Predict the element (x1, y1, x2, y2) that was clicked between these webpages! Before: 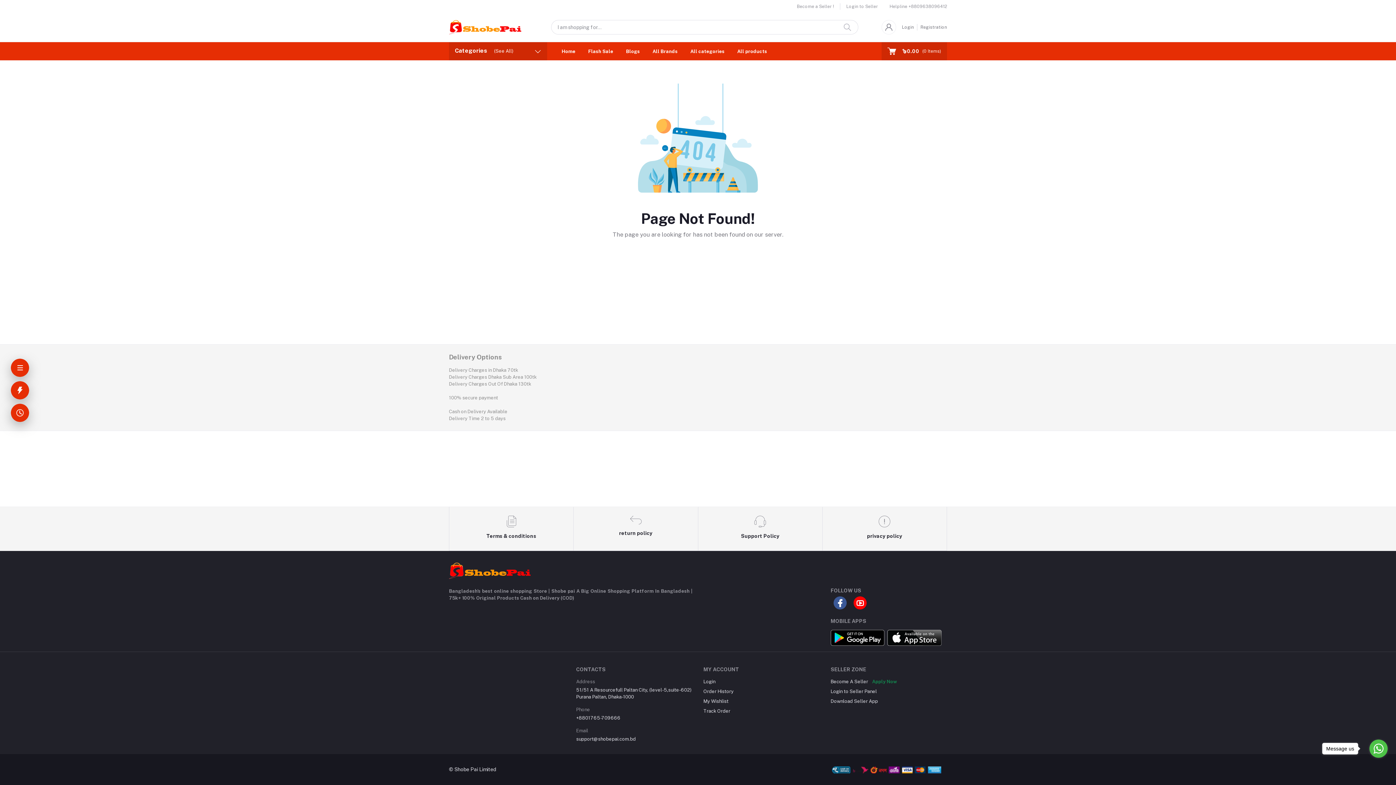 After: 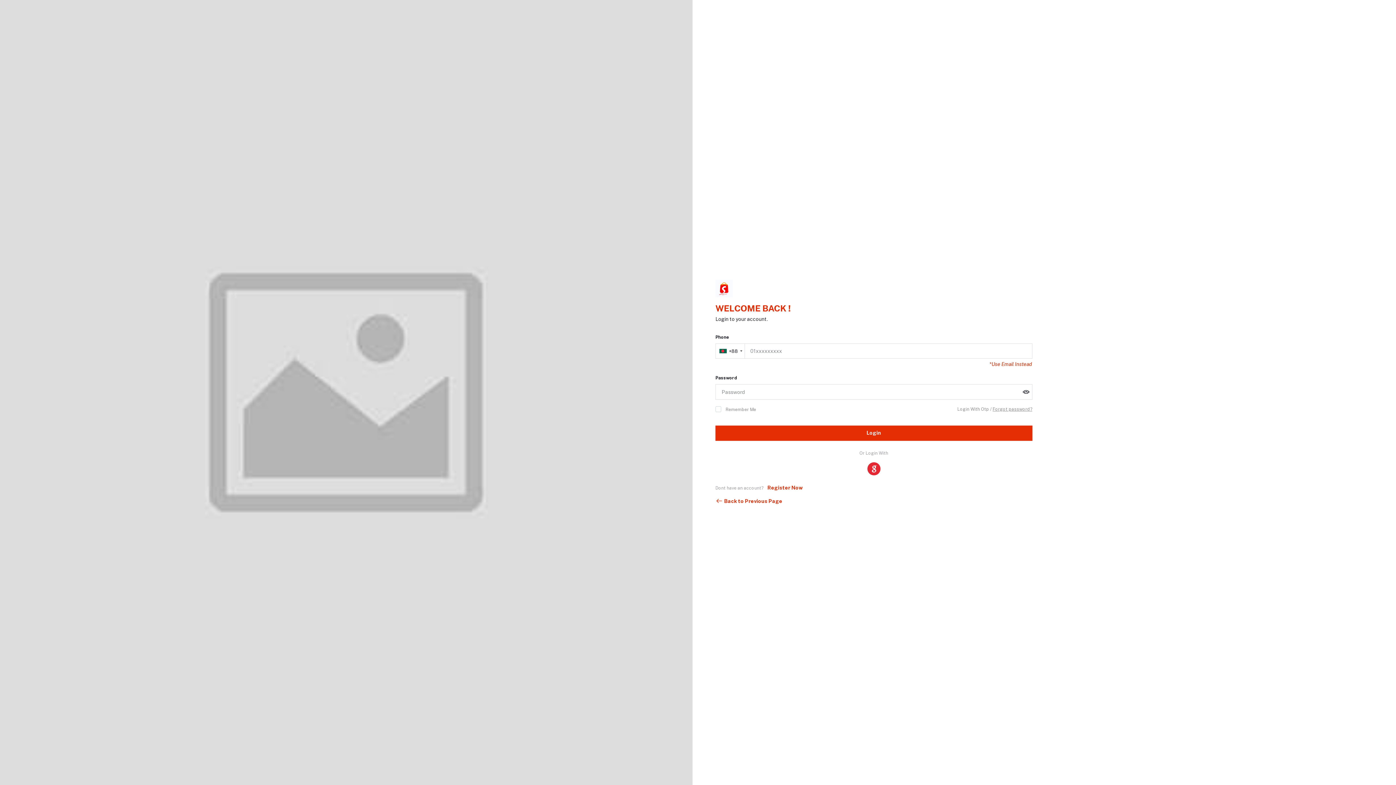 Action: bbox: (902, 24, 917, 30) label: Login